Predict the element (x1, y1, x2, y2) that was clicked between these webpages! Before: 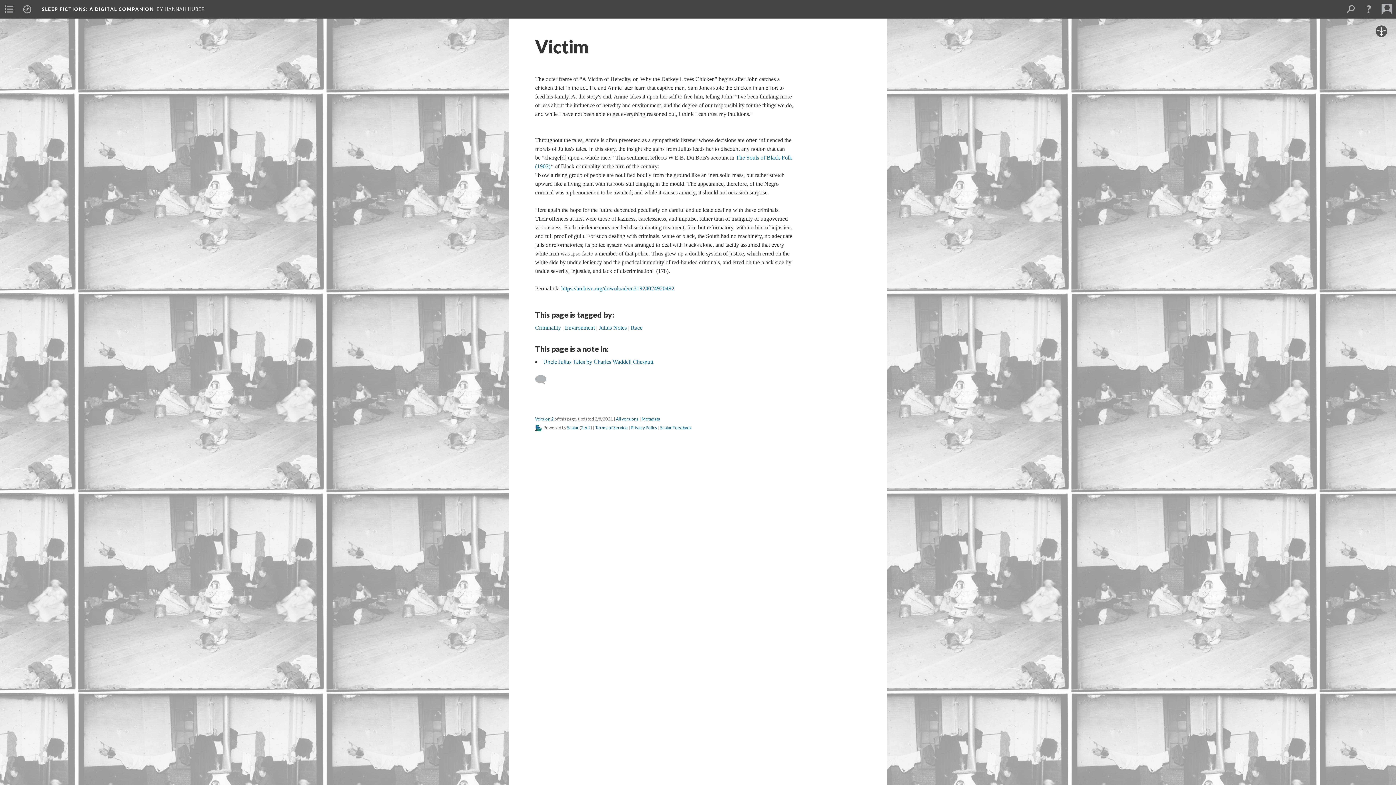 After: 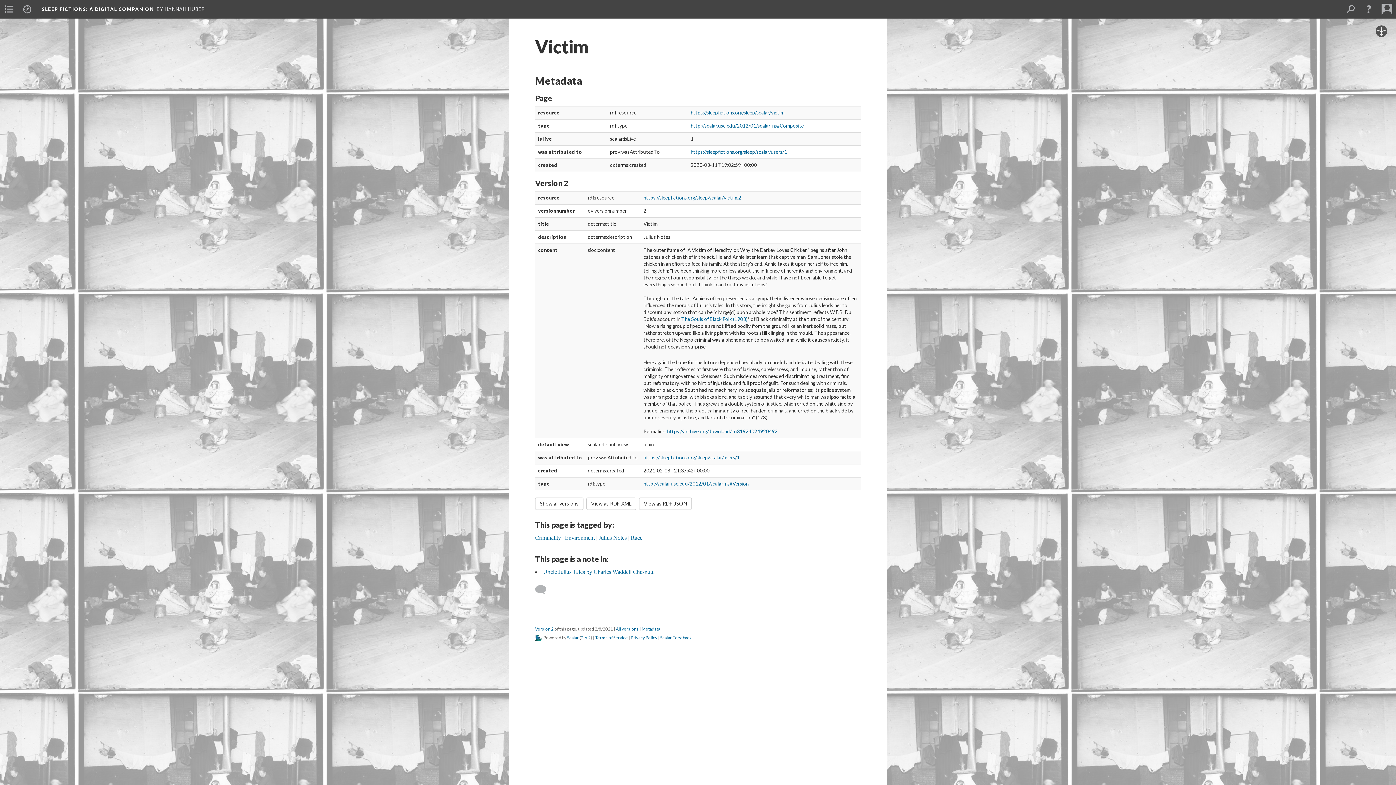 Action: label: Metadata bbox: (641, 416, 660, 421)